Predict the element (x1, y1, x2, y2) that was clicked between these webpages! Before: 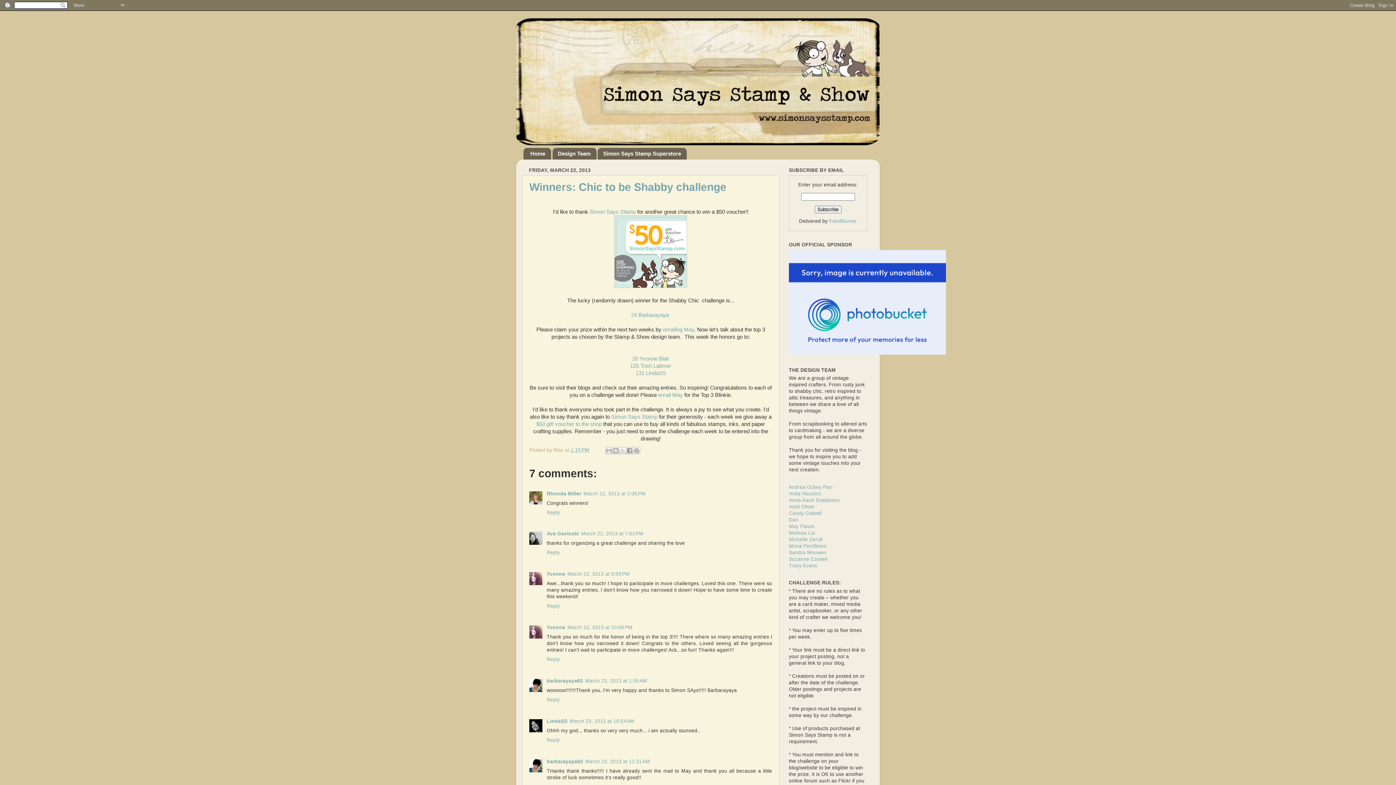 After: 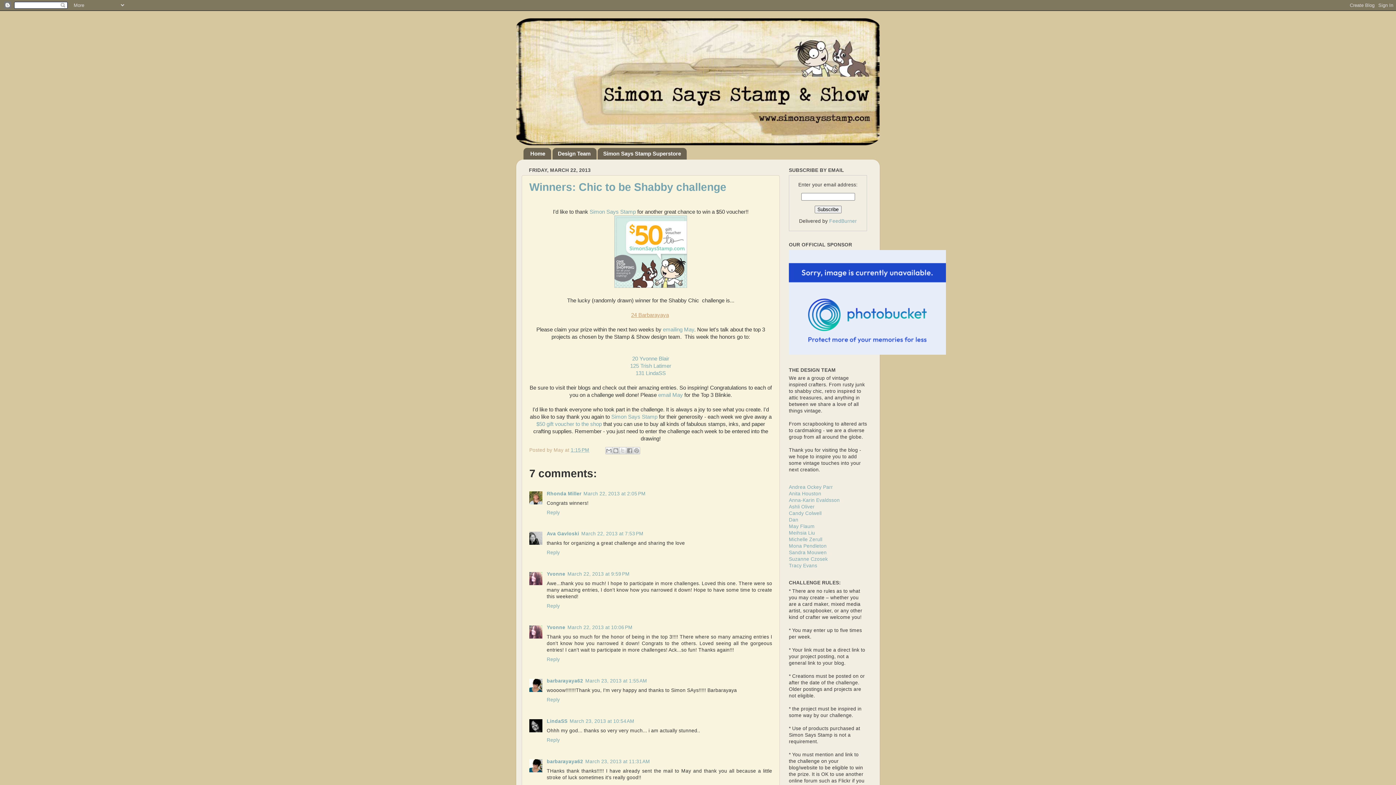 Action: label: 24 Barbarayaya bbox: (631, 312, 669, 318)